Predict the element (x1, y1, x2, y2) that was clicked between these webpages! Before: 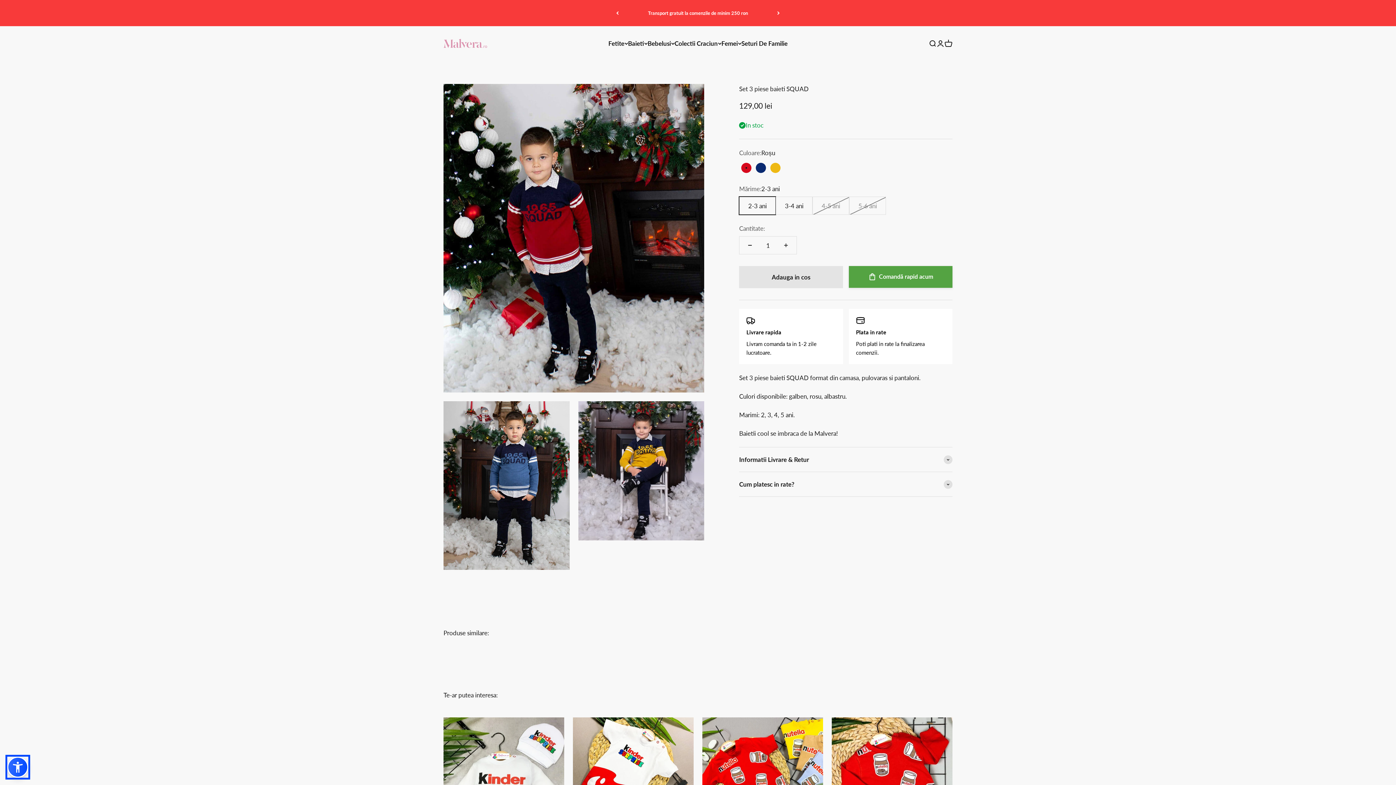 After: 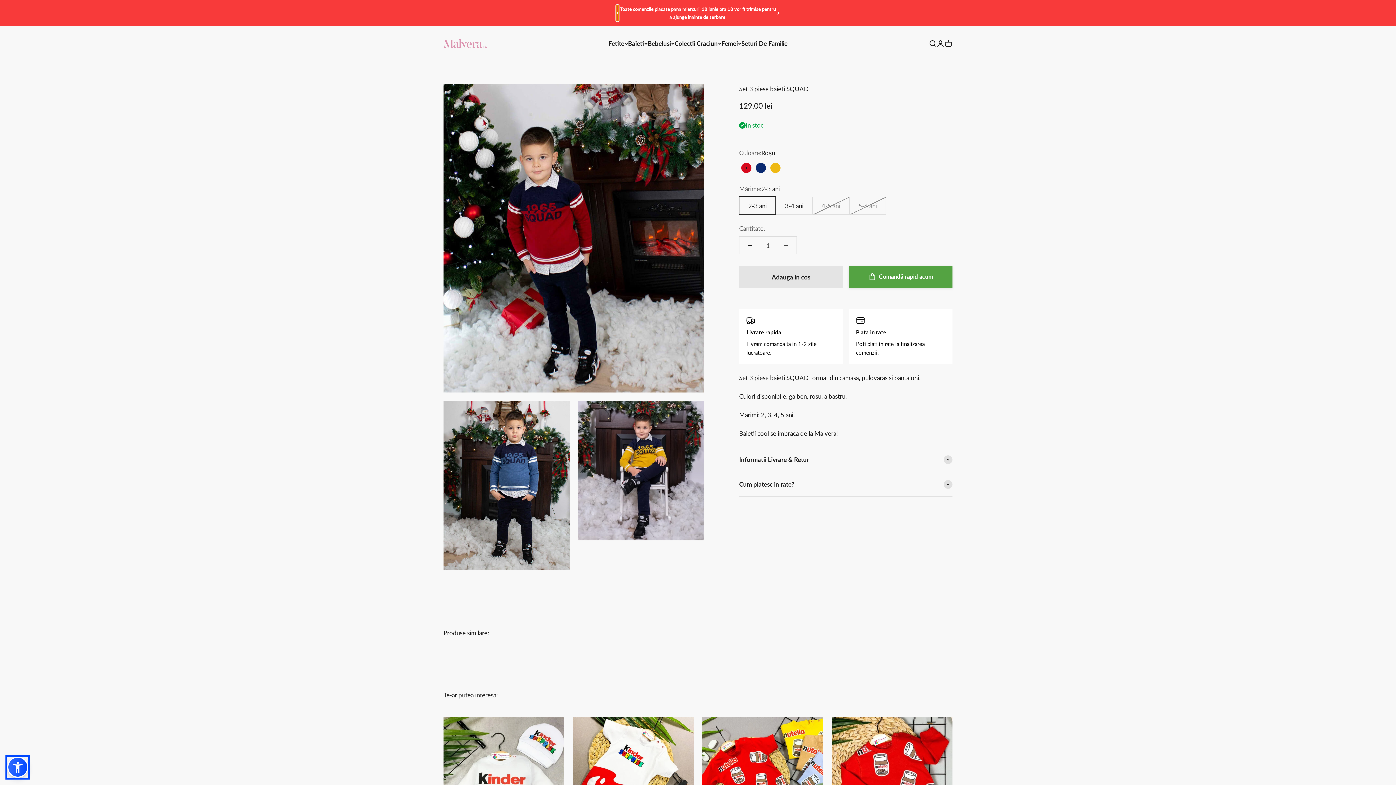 Action: bbox: (616, 5, 618, 21) label: Inapoi